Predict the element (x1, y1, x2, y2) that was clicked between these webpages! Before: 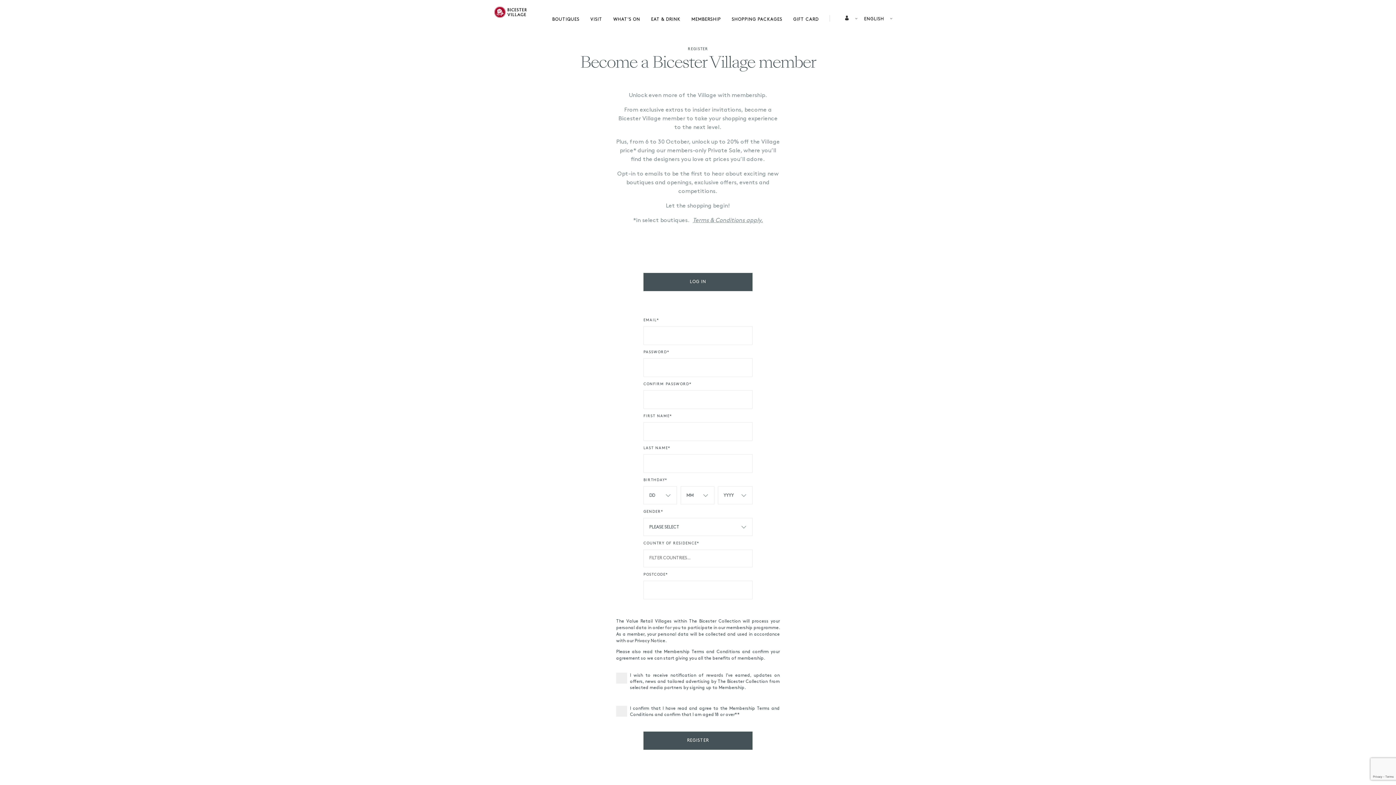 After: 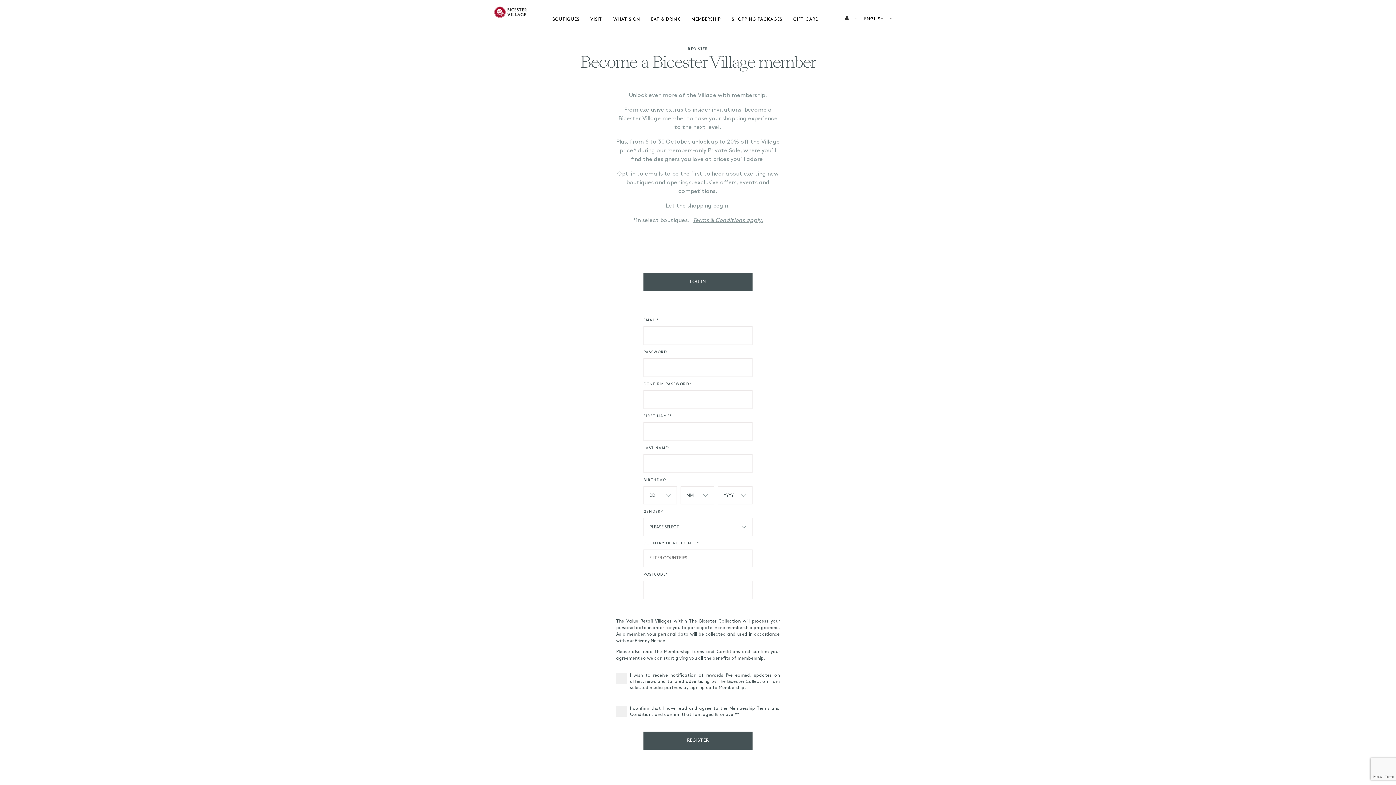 Action: bbox: (664, 650, 740, 654) label: Membership Terms and Conditions